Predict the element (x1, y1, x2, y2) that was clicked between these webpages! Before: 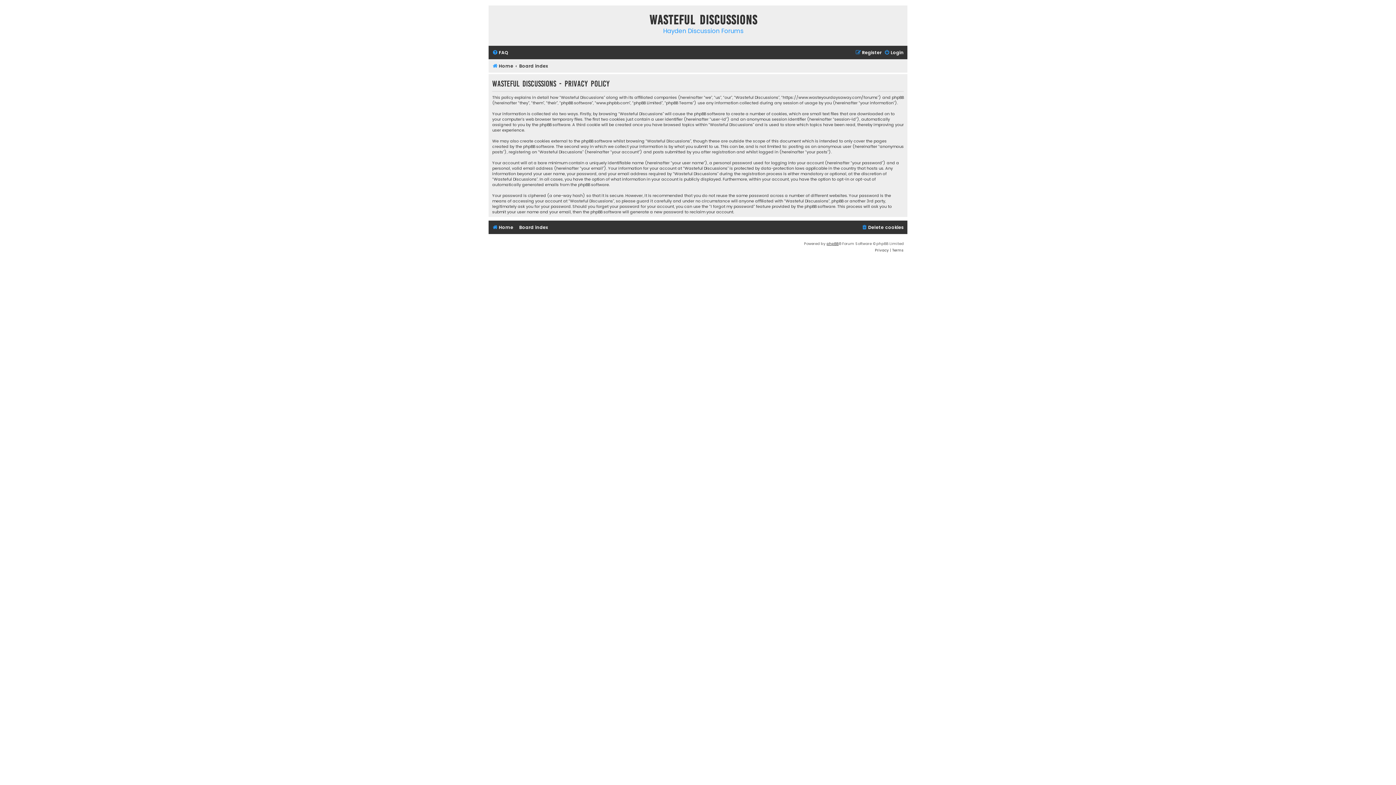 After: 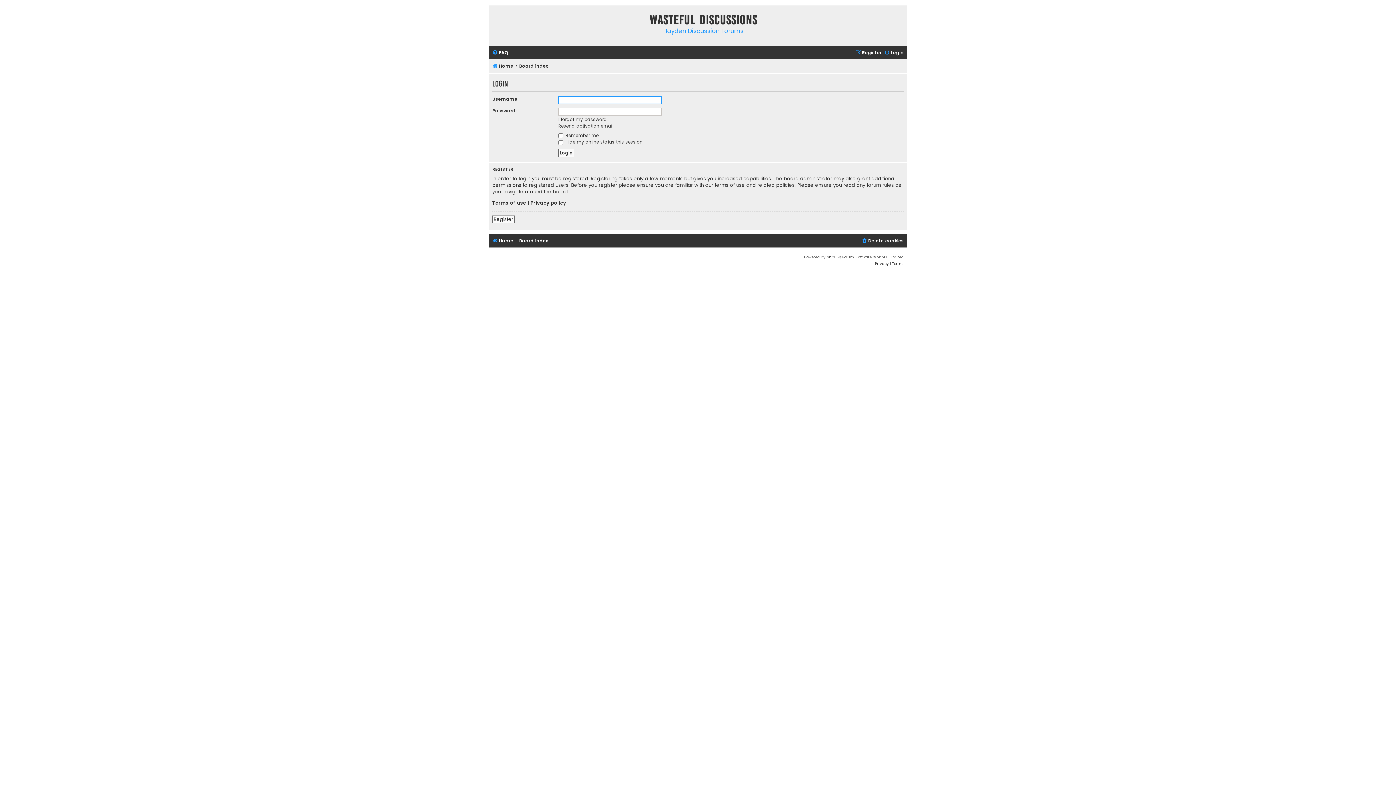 Action: bbox: (884, 47, 904, 57) label: Login